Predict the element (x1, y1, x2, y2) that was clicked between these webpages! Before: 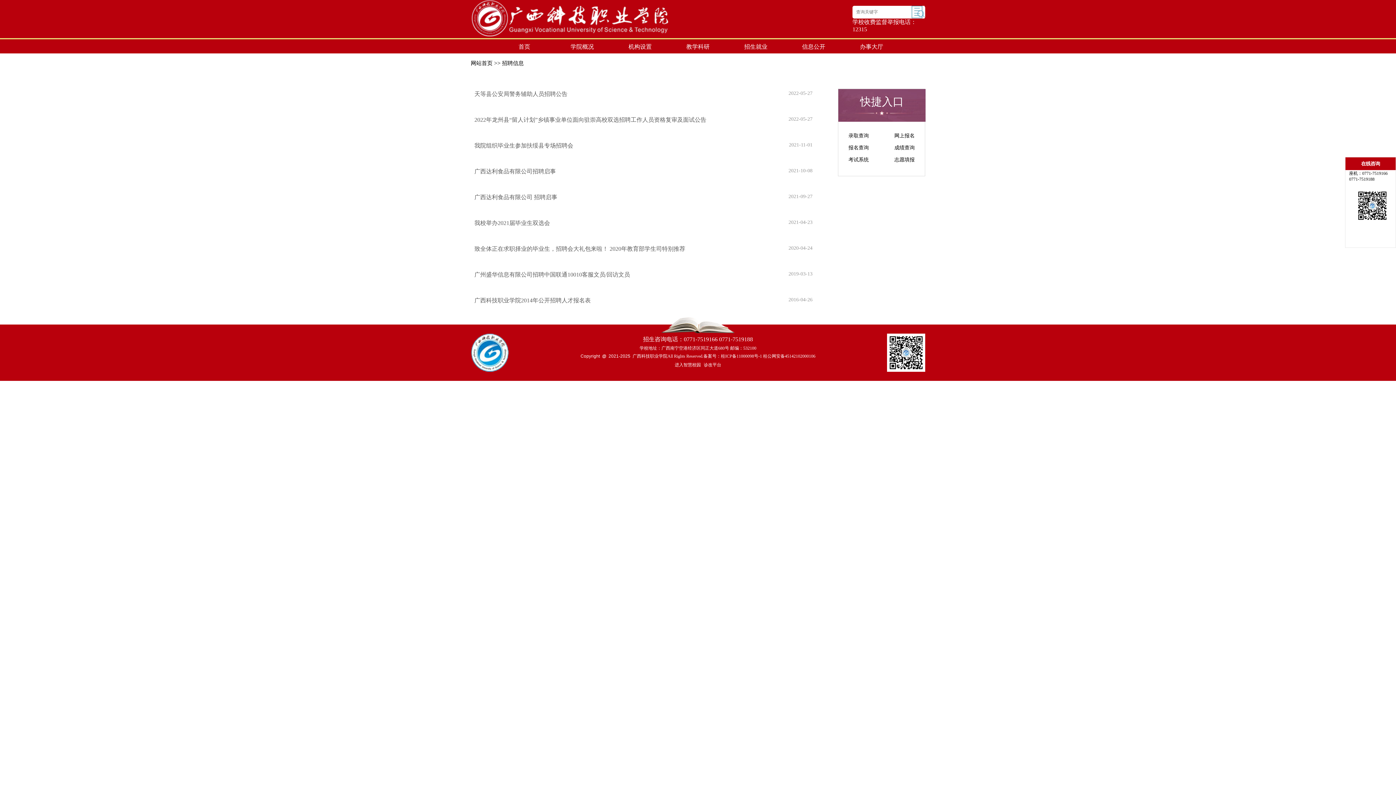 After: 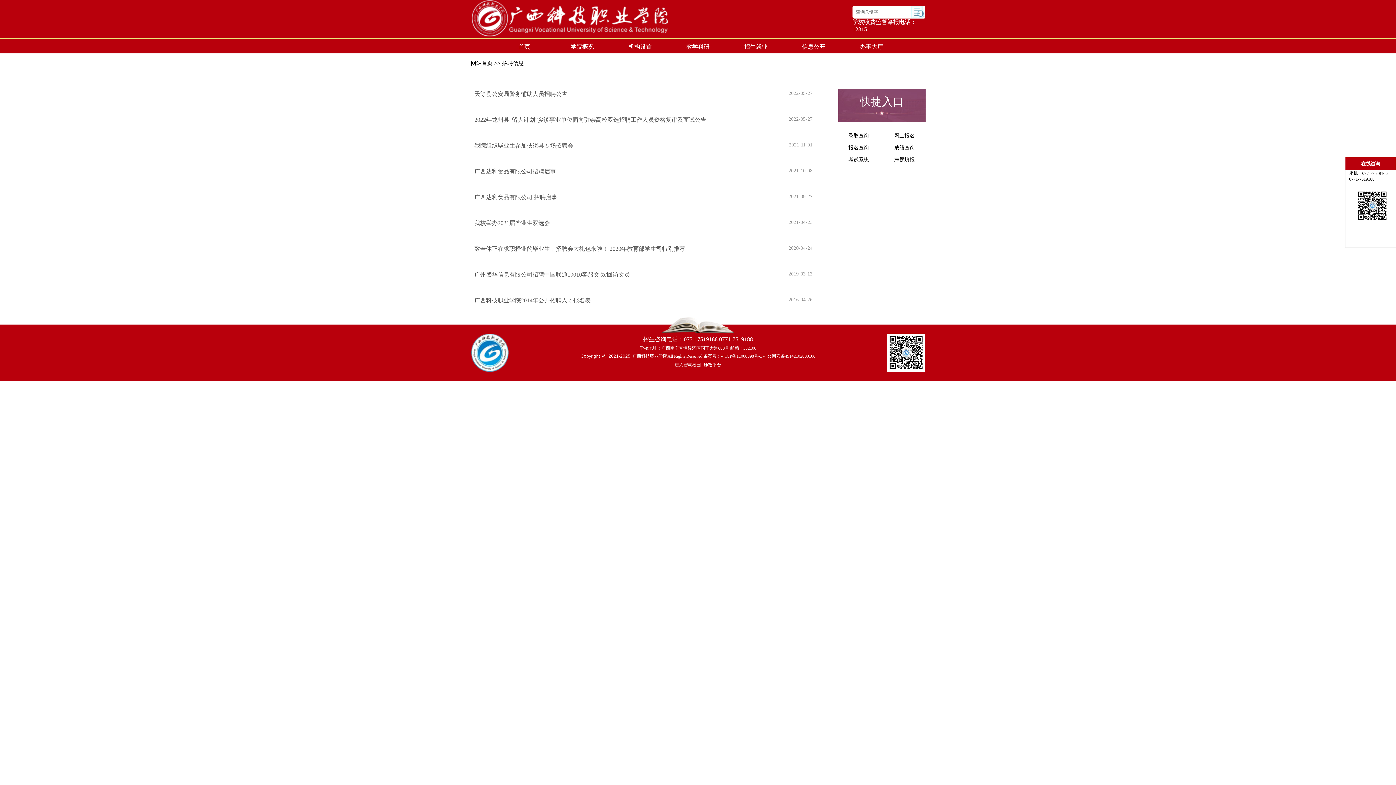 Action: label: 进入智慧校园 bbox: (674, 362, 701, 367)